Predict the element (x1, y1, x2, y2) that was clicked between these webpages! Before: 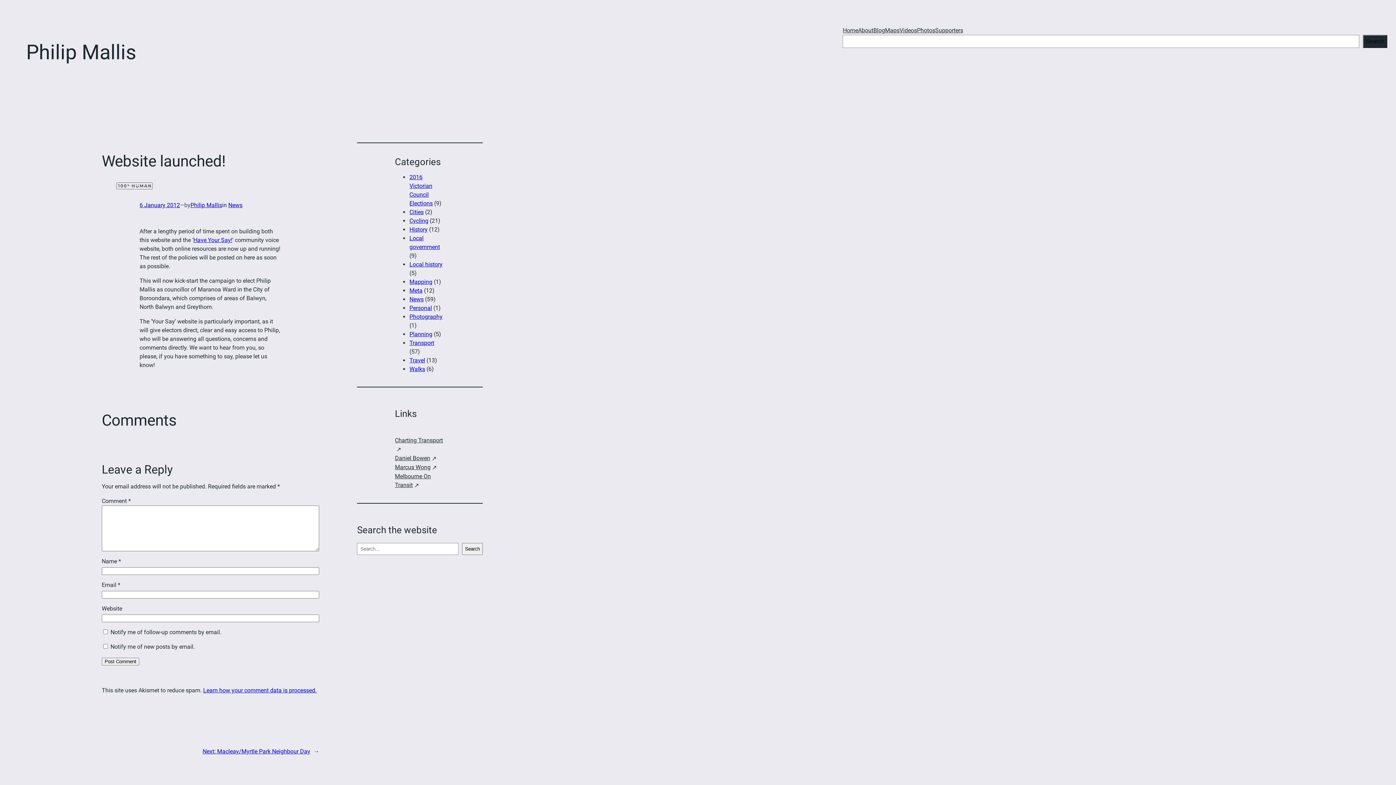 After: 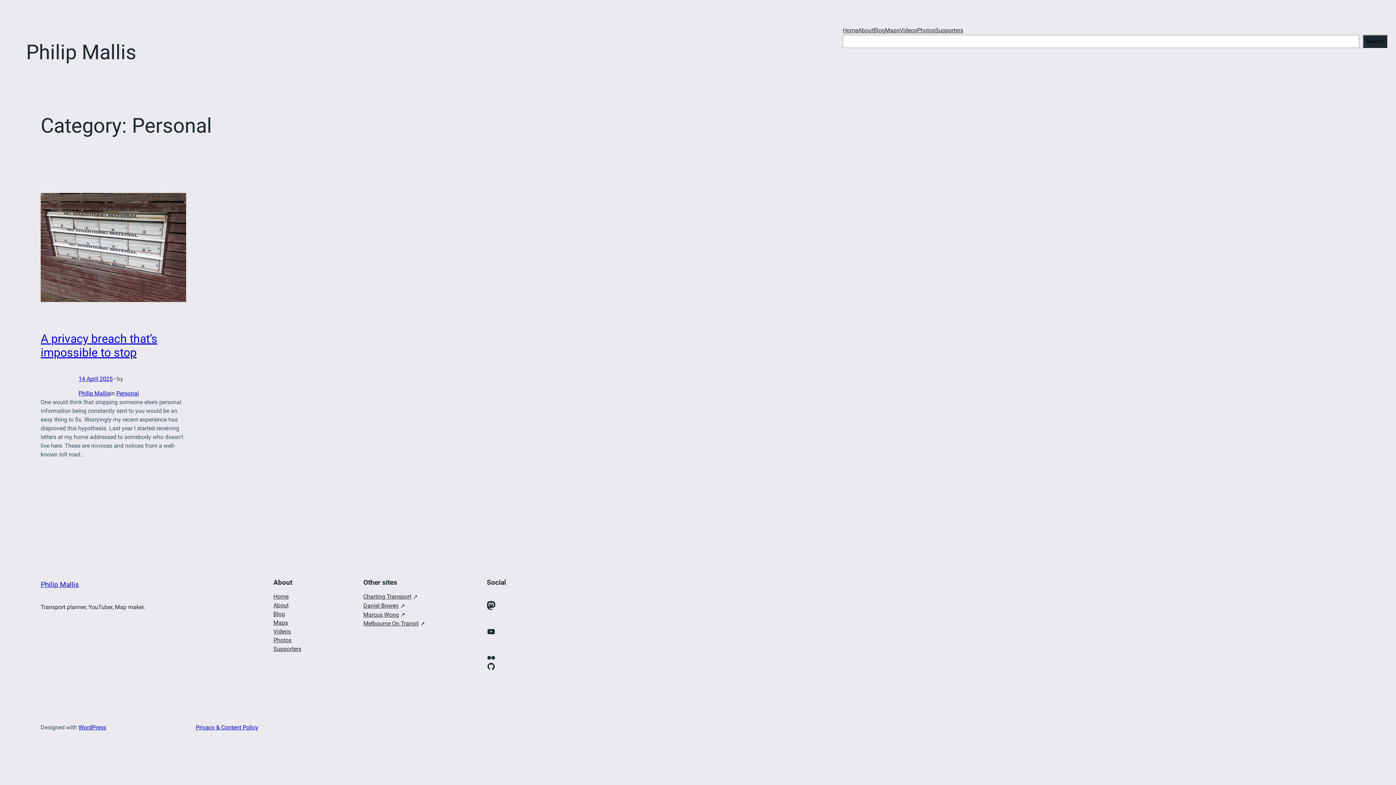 Action: label: Personal bbox: (409, 304, 432, 311)